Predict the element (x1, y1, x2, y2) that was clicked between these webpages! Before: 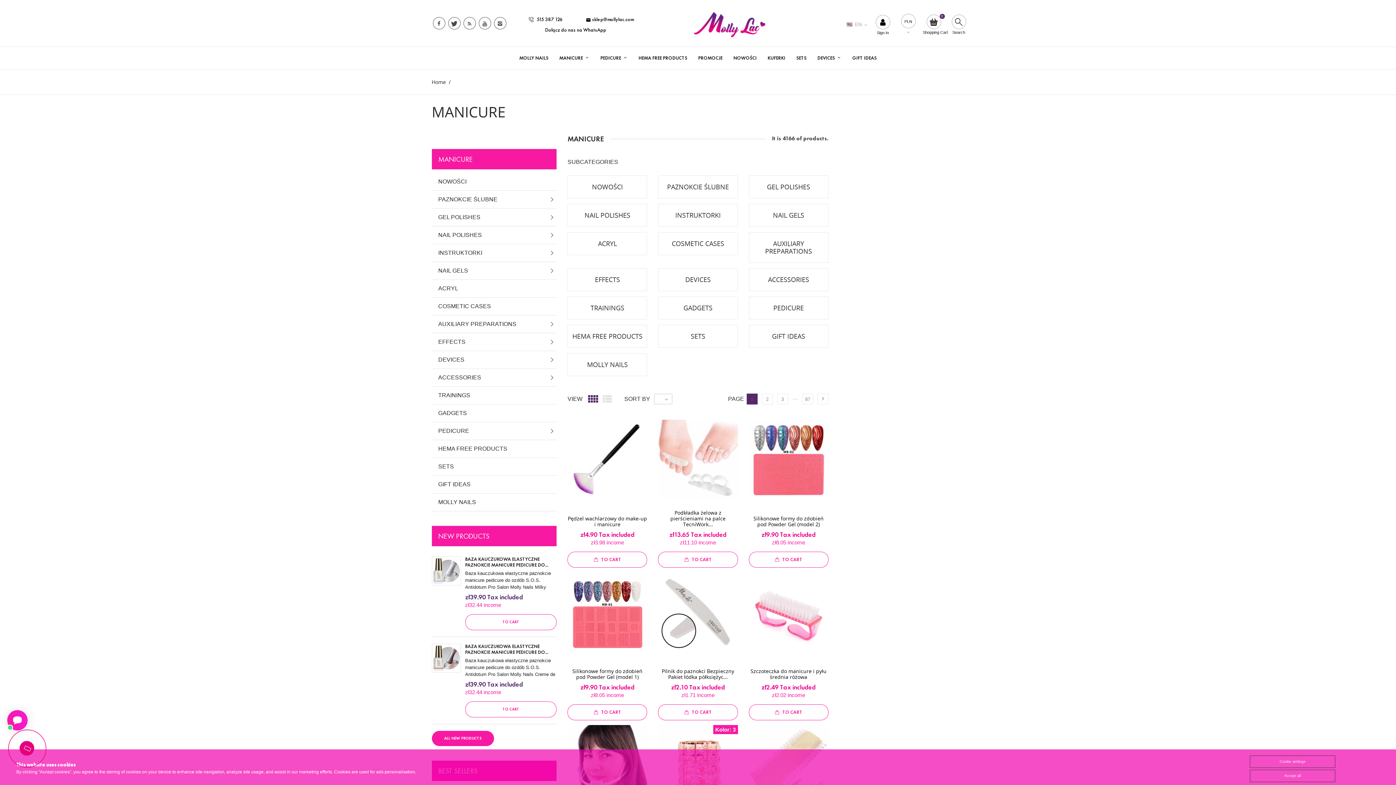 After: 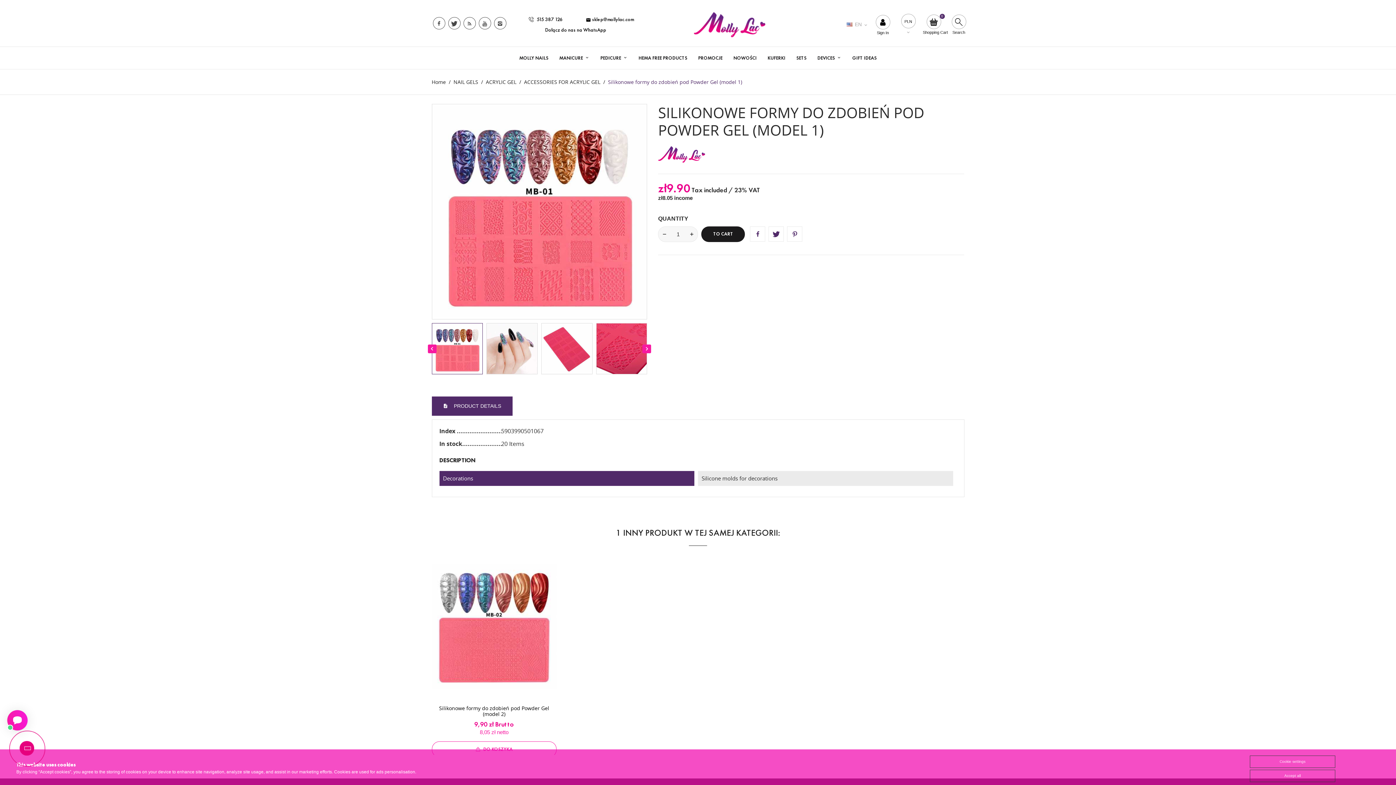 Action: bbox: (567, 668, 647, 680) label: Silikonowe formy do zdobień pod Powder Gel (model 1)